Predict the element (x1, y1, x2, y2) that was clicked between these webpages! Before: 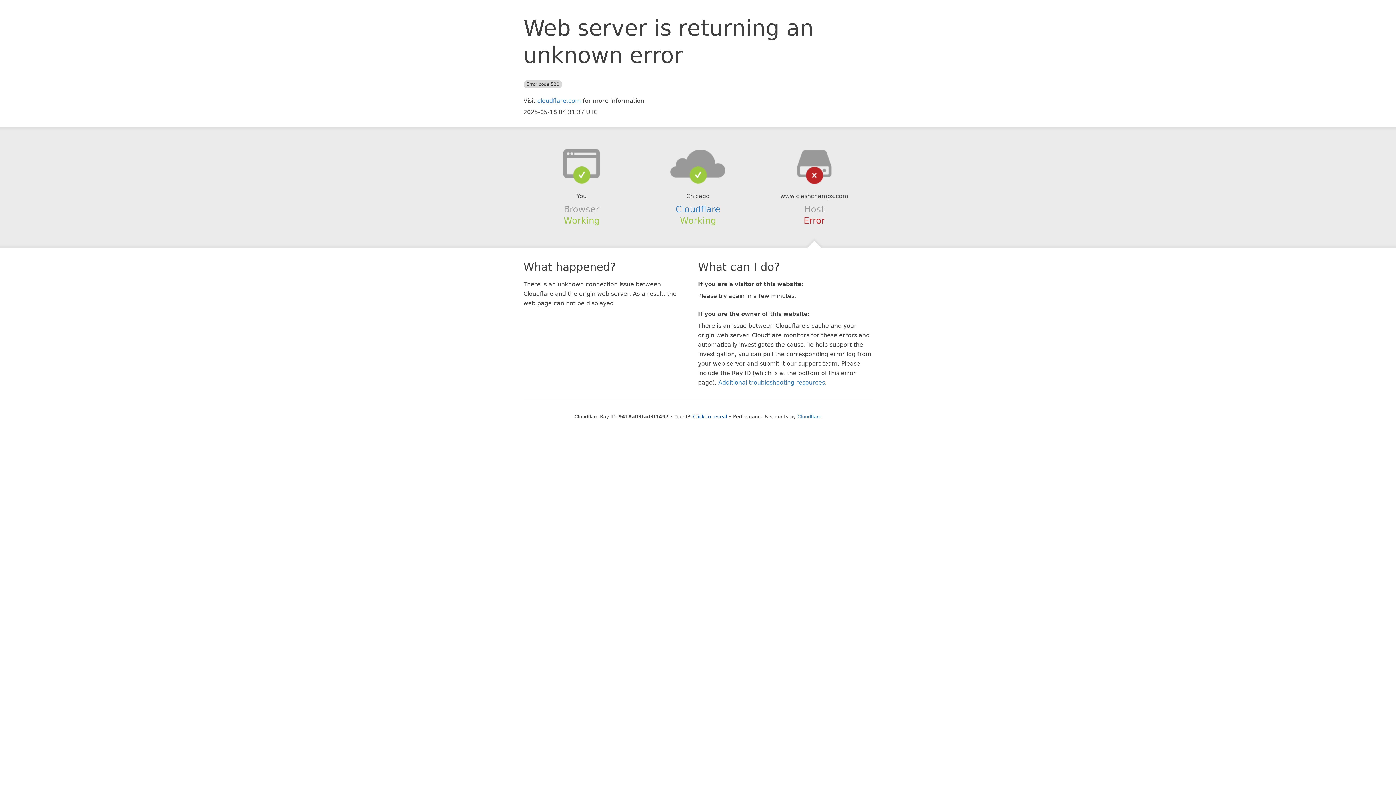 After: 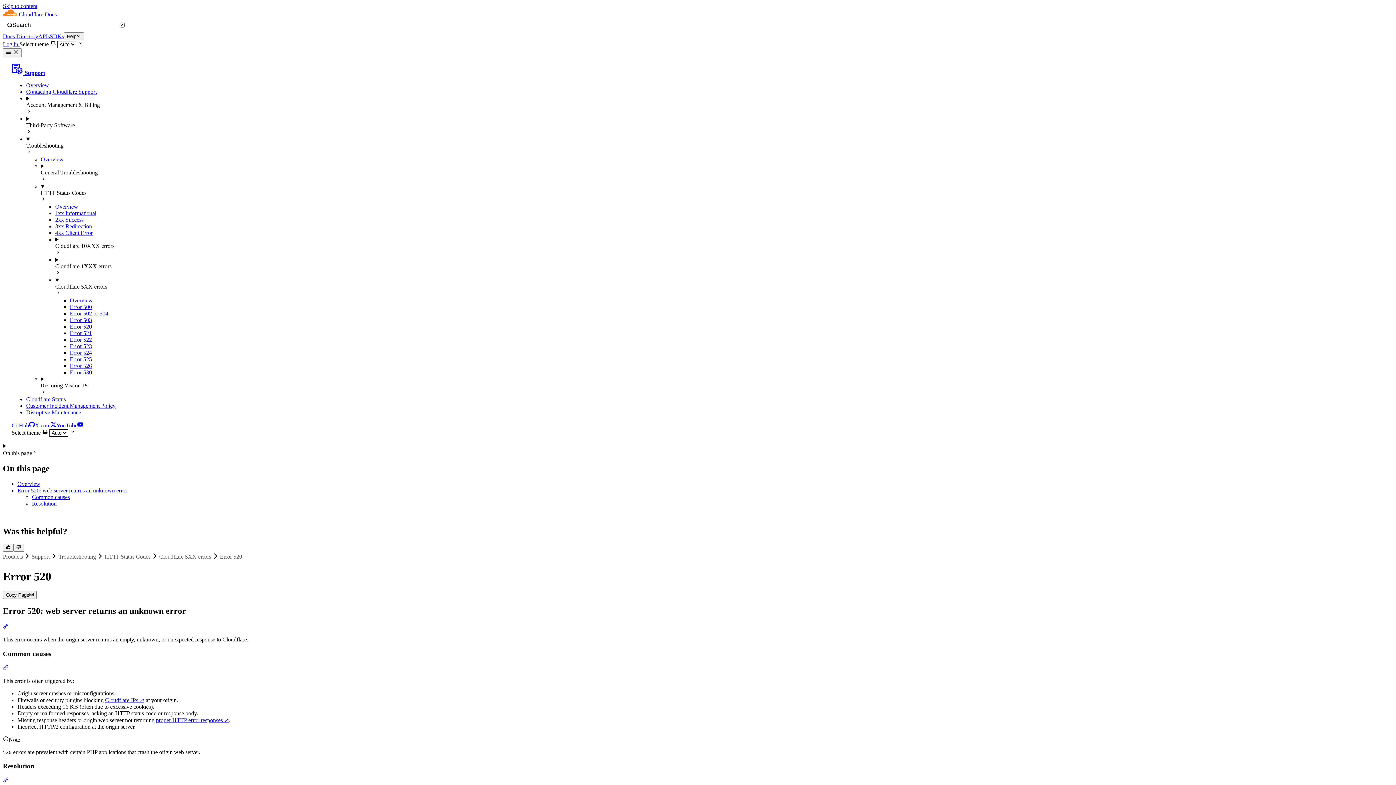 Action: bbox: (718, 379, 825, 386) label: Additional troubleshooting resources